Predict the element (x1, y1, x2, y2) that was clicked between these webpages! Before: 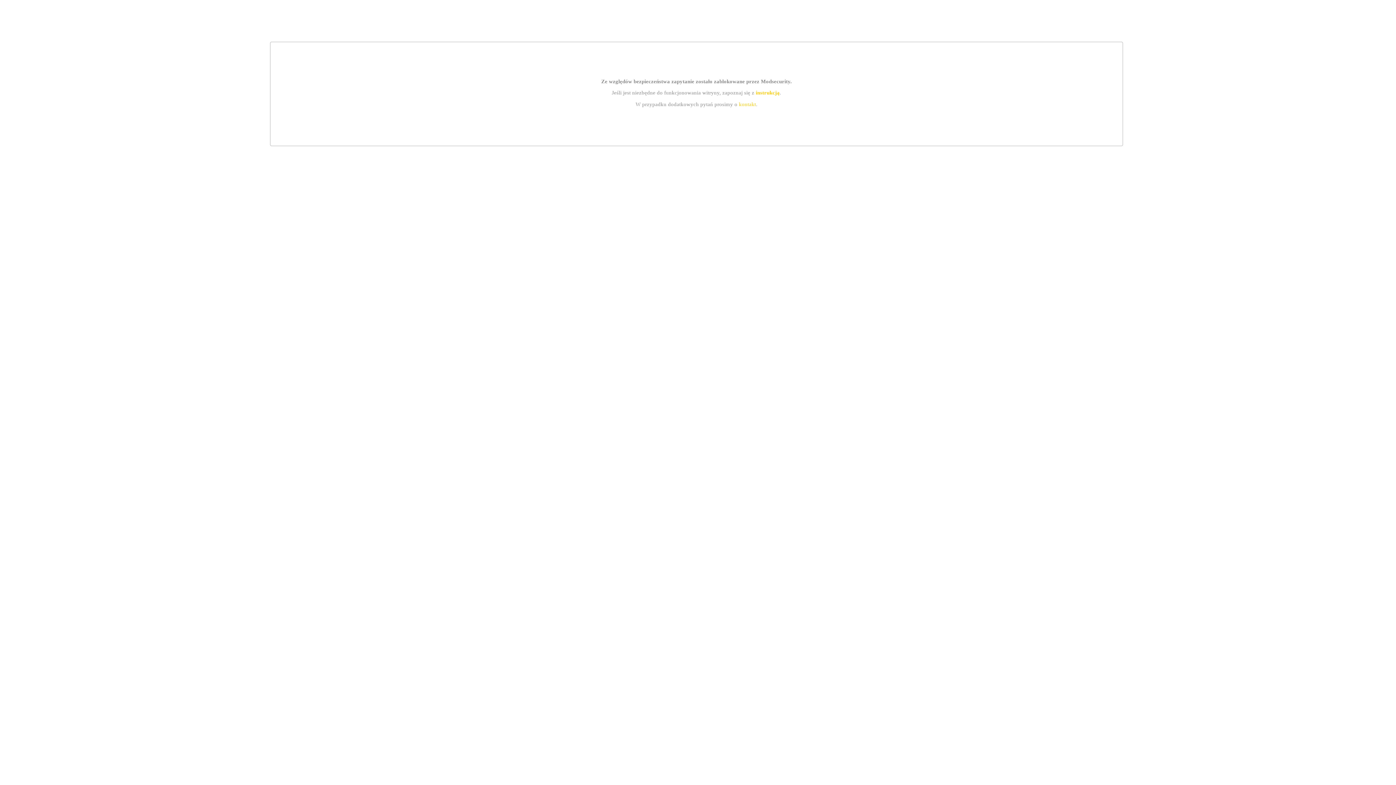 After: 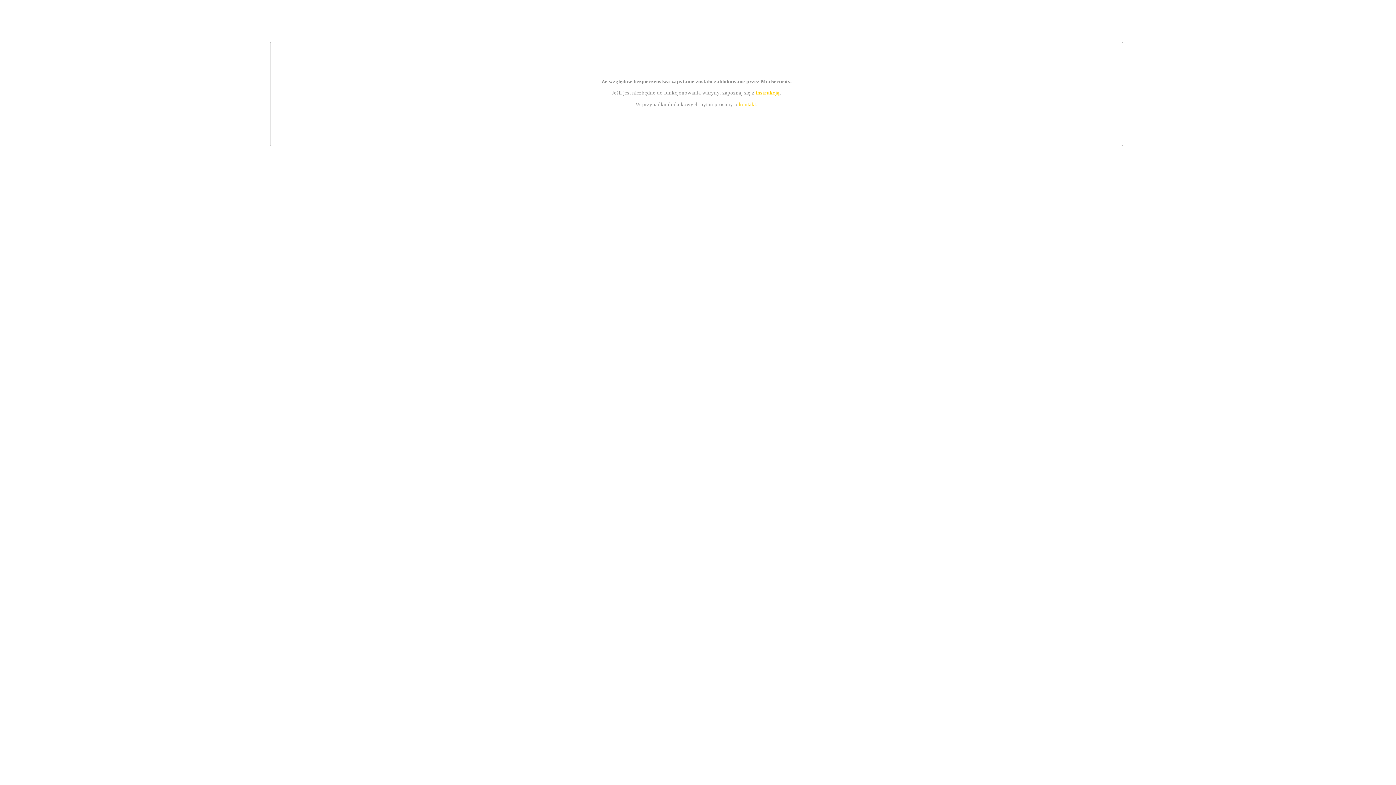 Action: label: kontakt bbox: (739, 101, 756, 107)